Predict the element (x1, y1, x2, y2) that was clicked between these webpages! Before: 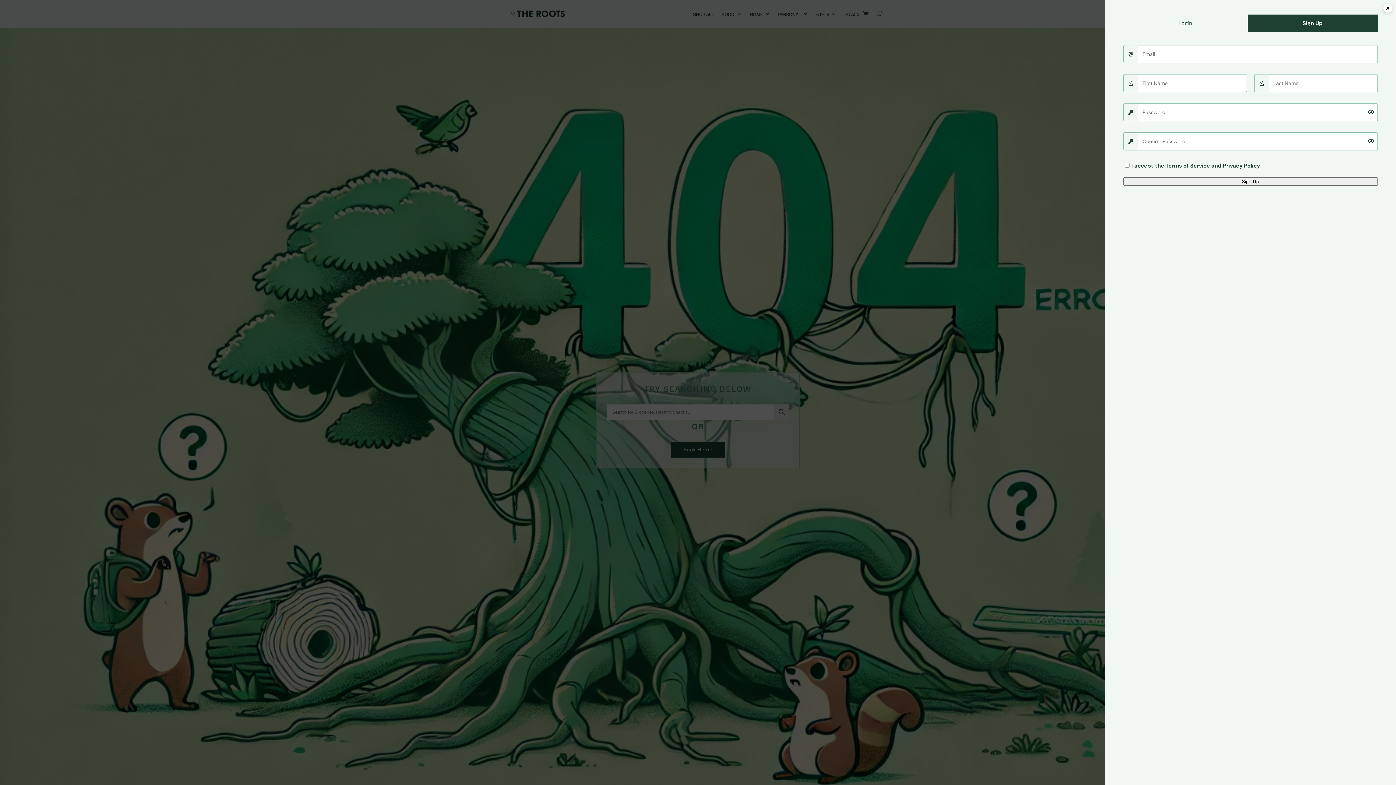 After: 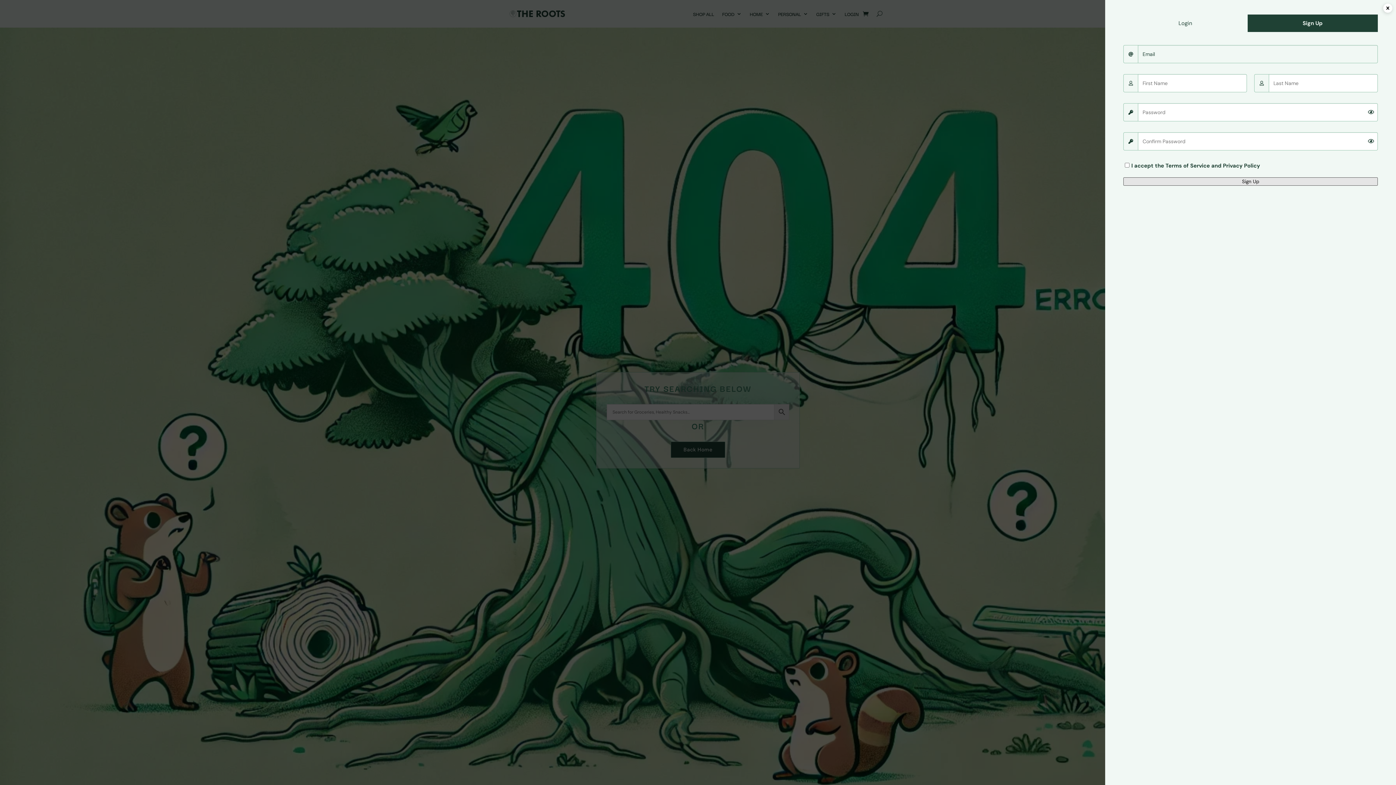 Action: label: Sign Up bbox: (1123, 177, 1378, 185)